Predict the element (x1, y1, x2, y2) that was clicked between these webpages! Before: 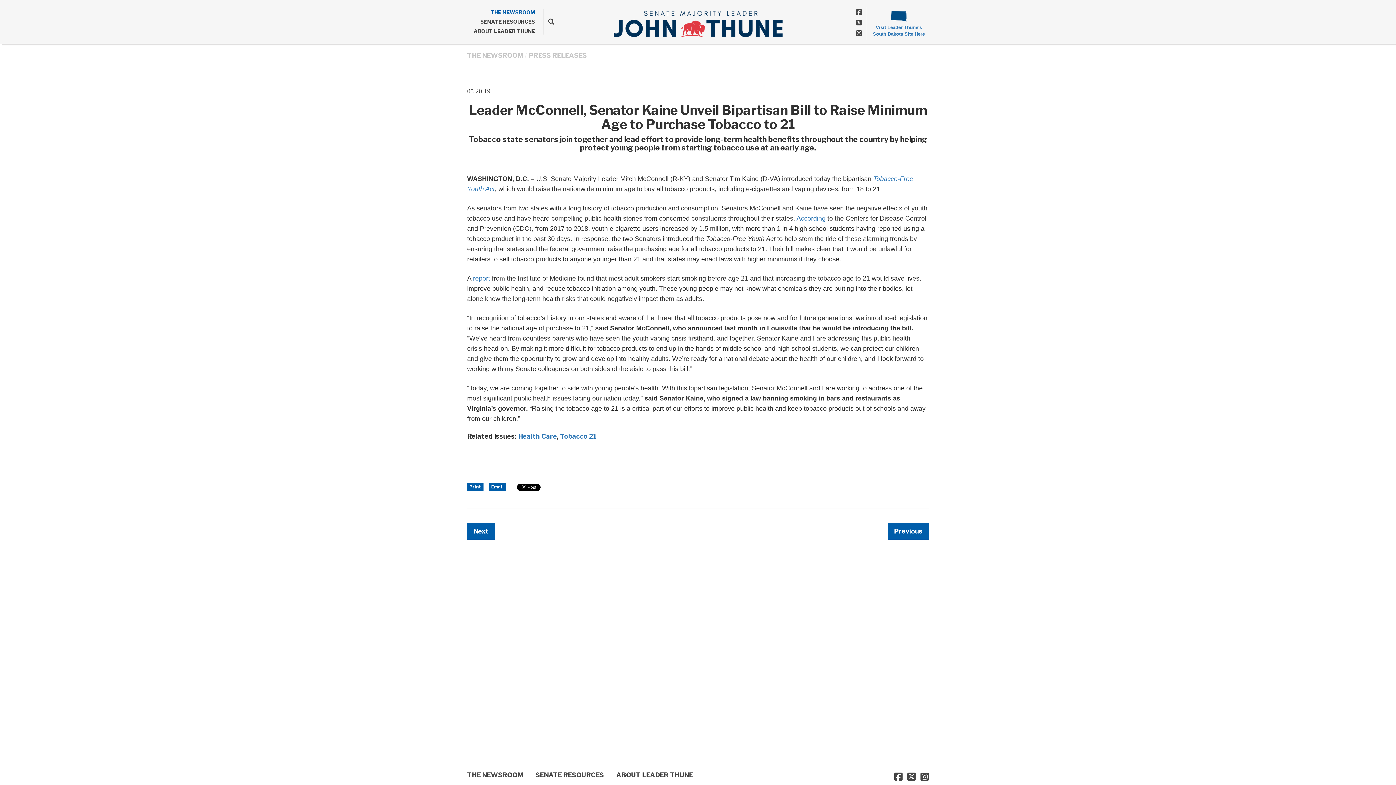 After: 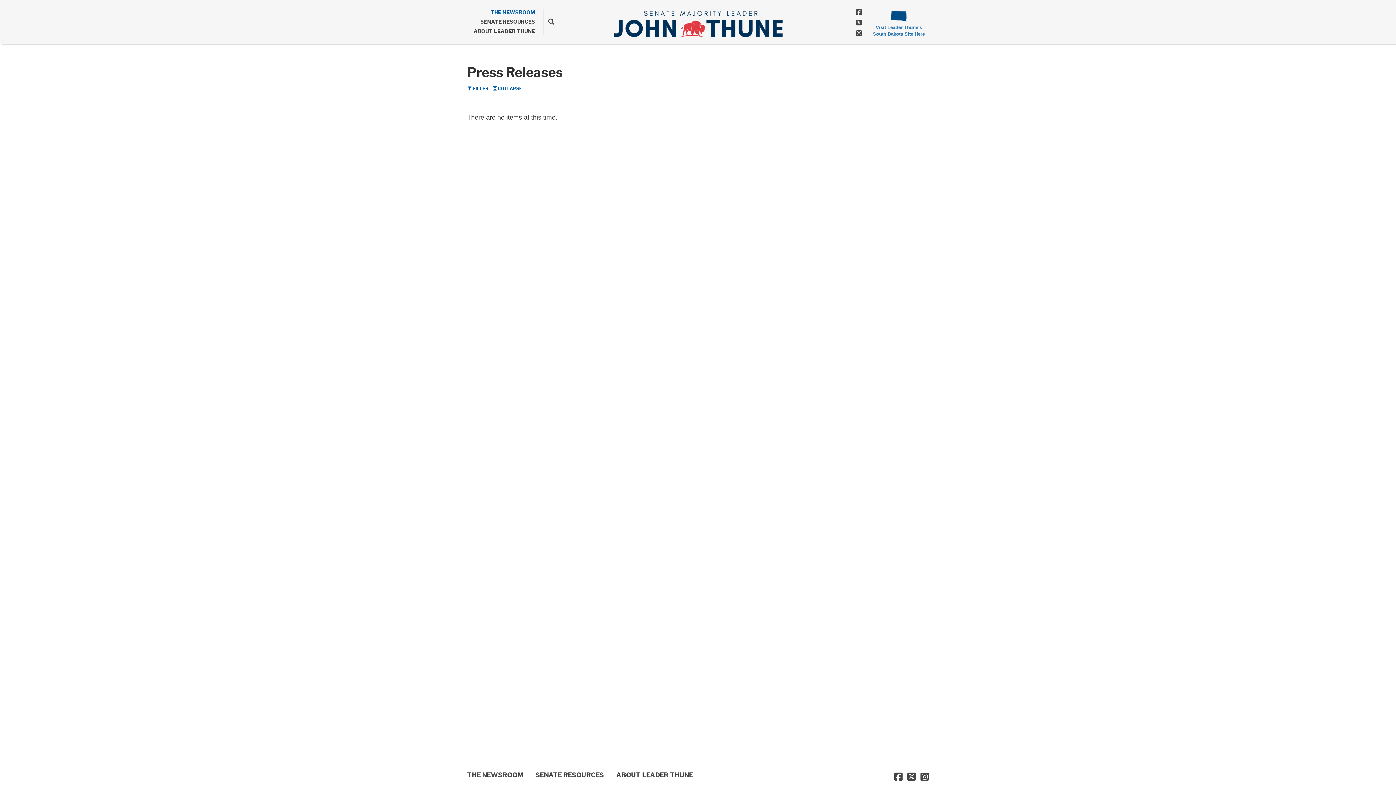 Action: bbox: (518, 432, 557, 440) label: Health Care